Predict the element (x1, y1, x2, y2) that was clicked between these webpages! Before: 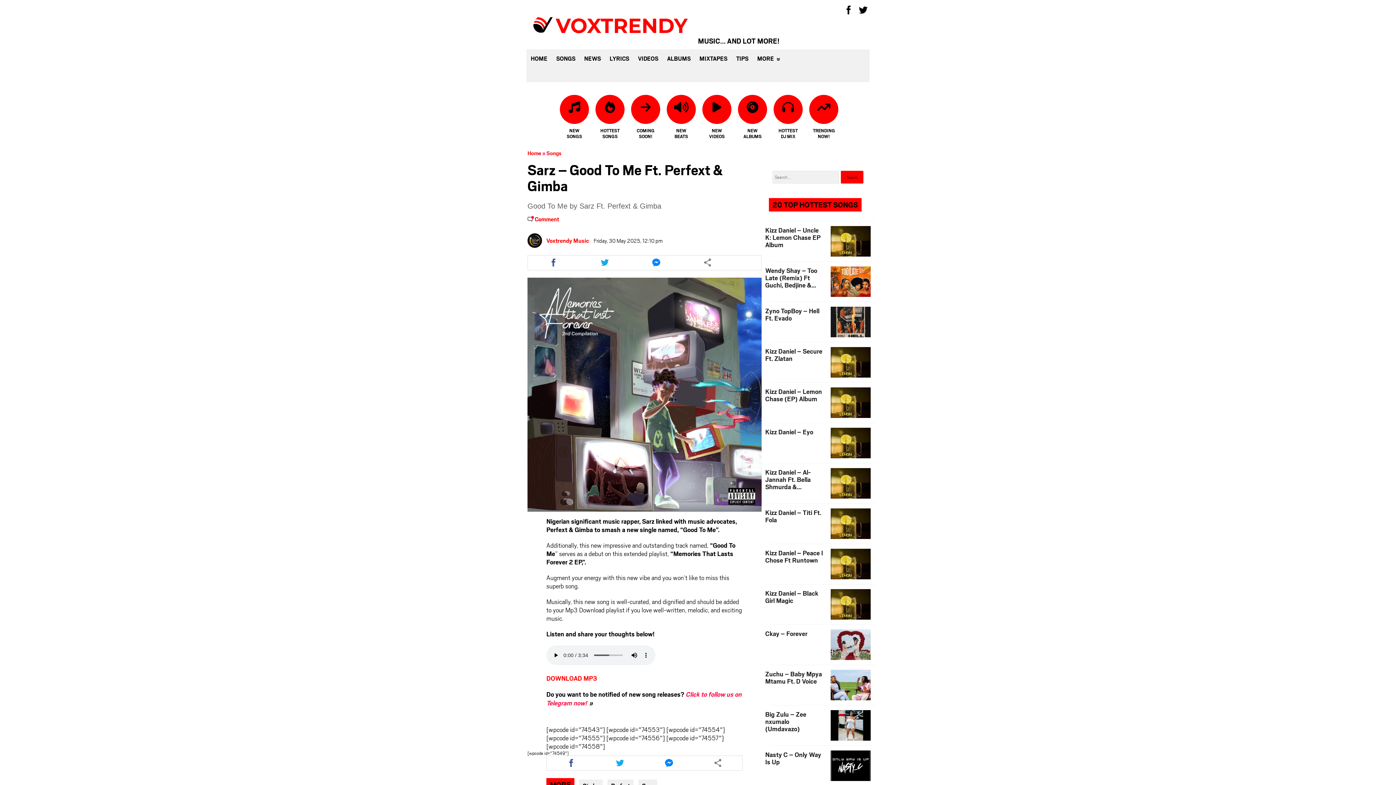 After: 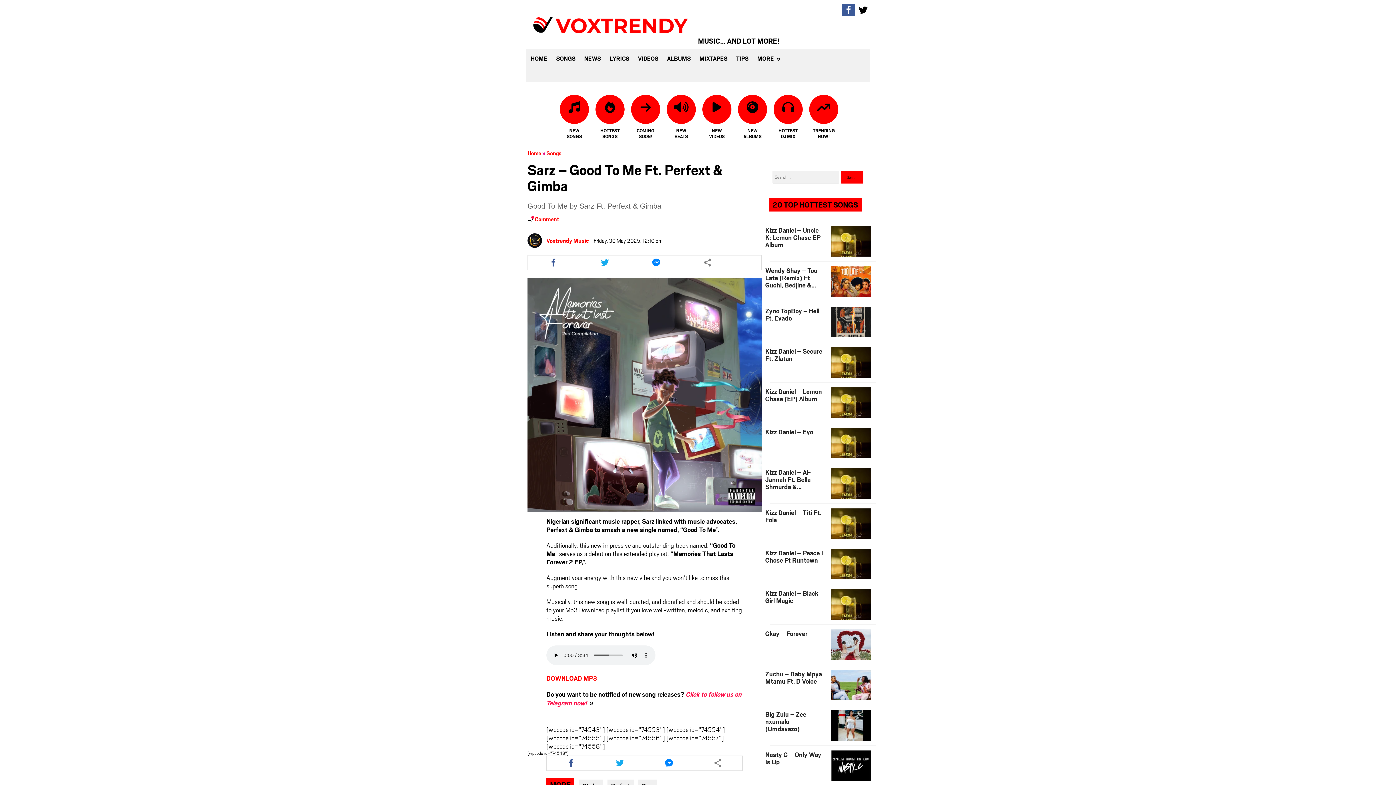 Action: label: Follow Voxlyrics.com on Facebook bbox: (842, 3, 855, 16)